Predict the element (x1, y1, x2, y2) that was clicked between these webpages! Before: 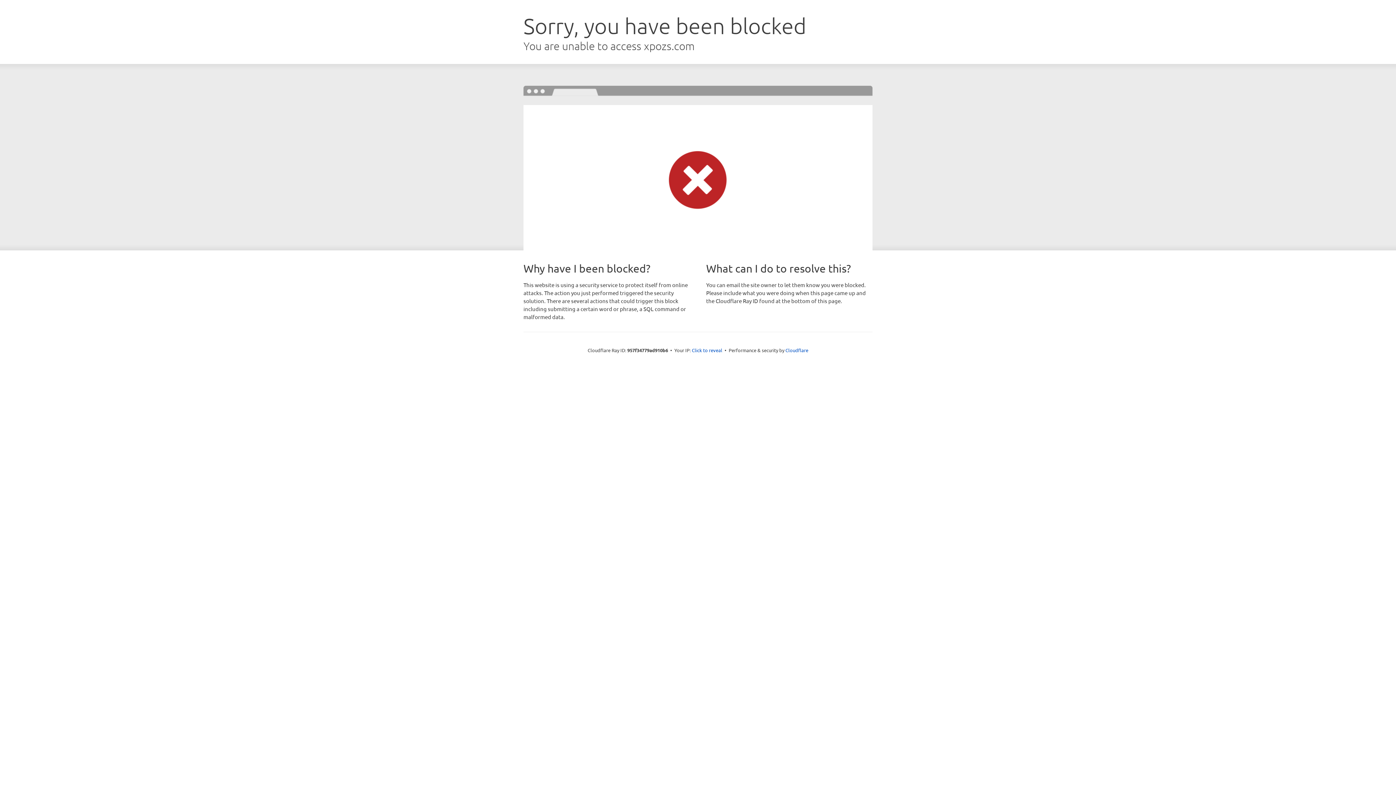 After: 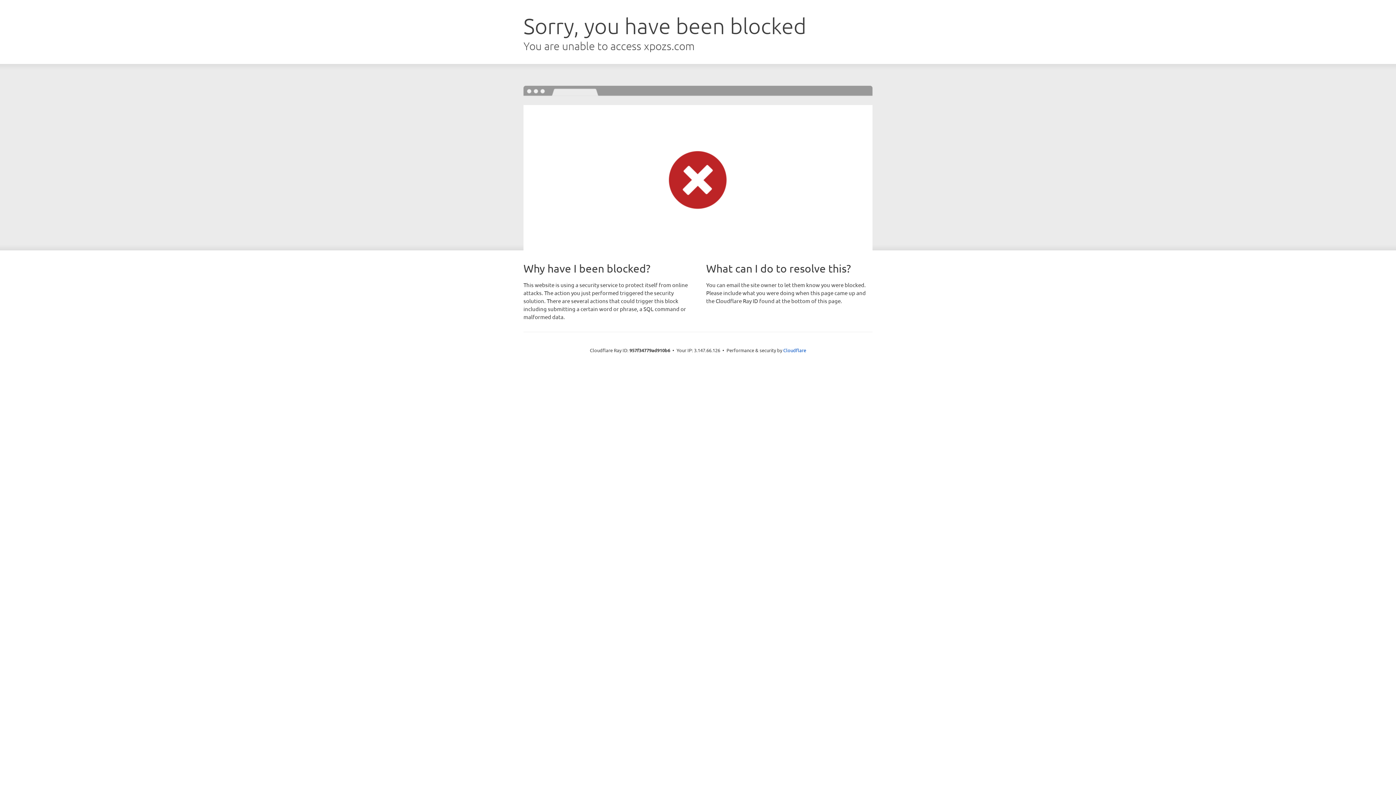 Action: label: Click to reveal bbox: (692, 346, 722, 353)